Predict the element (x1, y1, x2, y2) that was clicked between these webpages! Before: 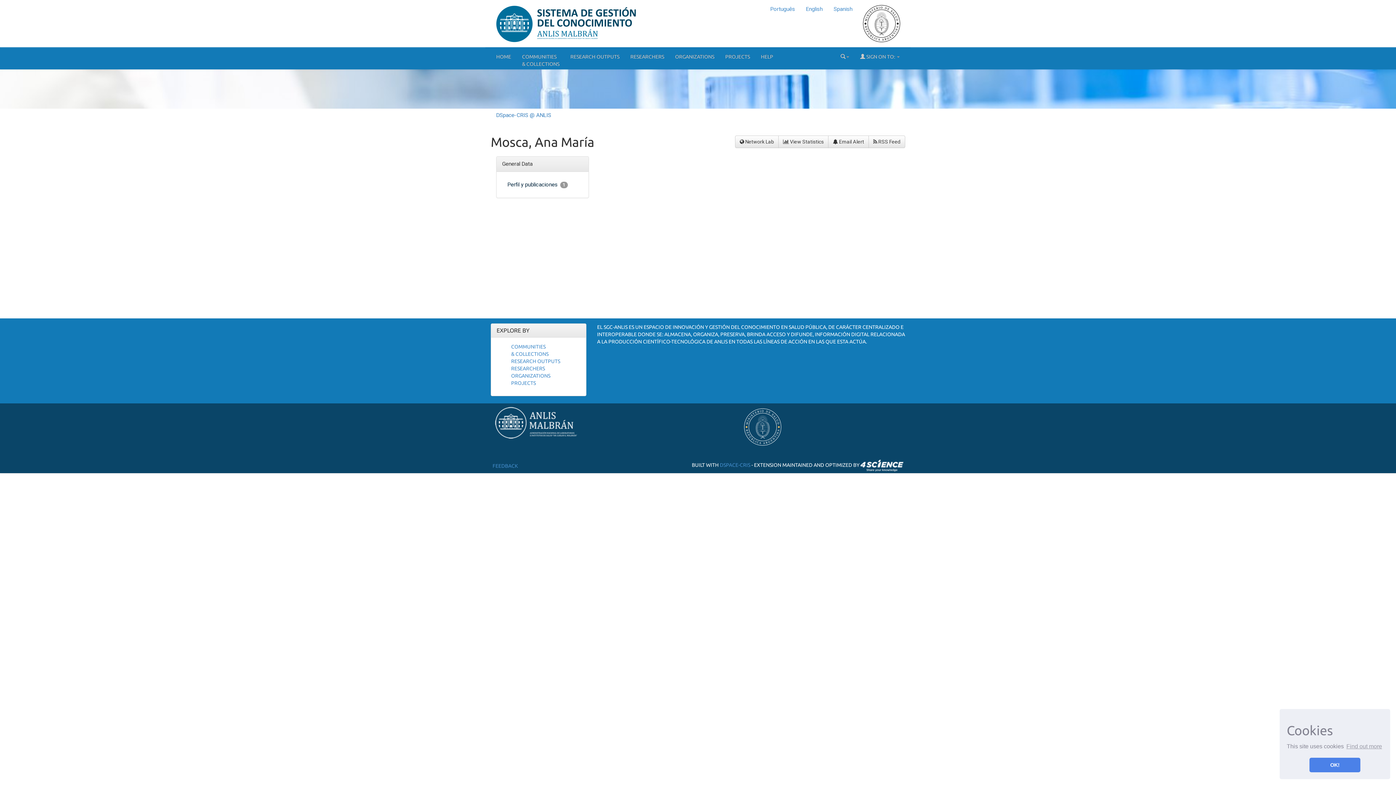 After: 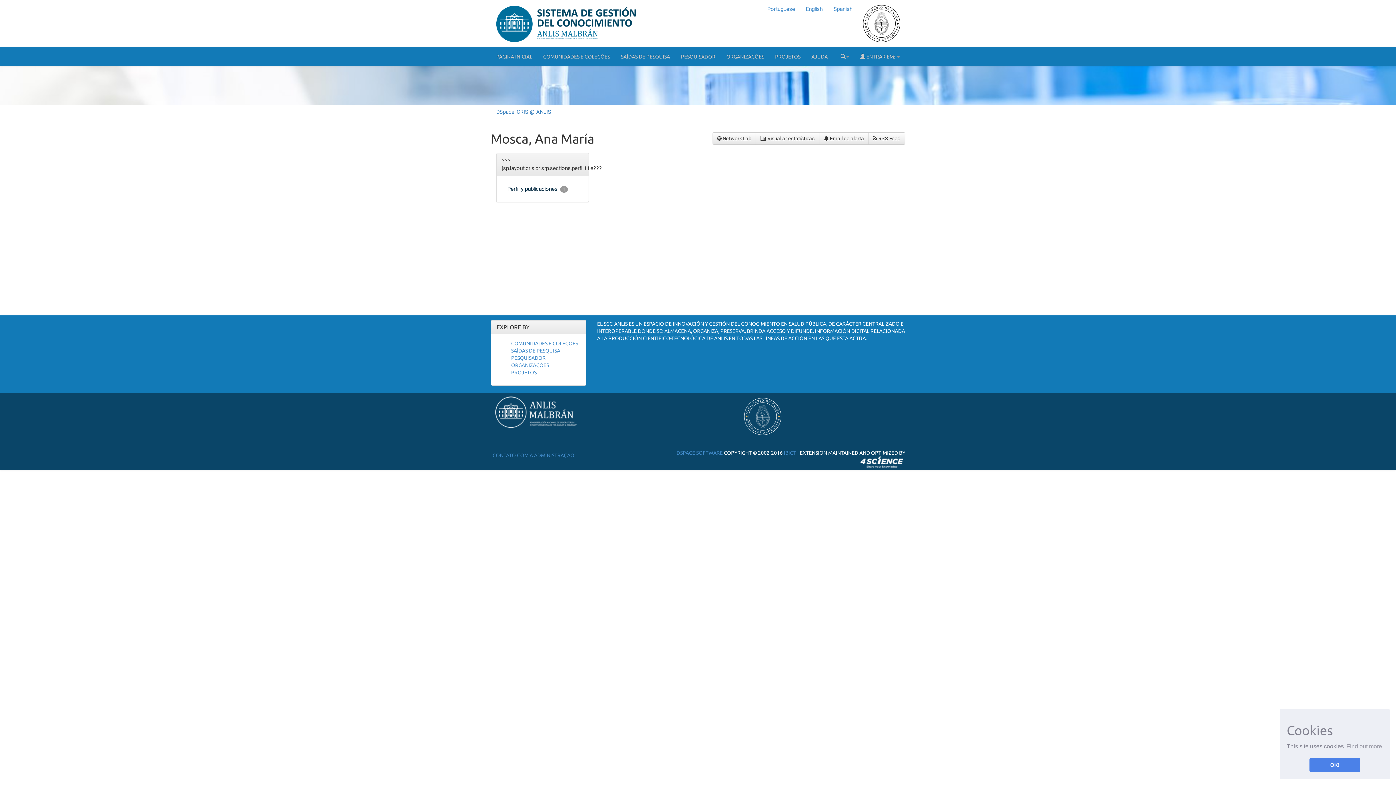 Action: label: Português bbox: (765, 0, 800, 18)